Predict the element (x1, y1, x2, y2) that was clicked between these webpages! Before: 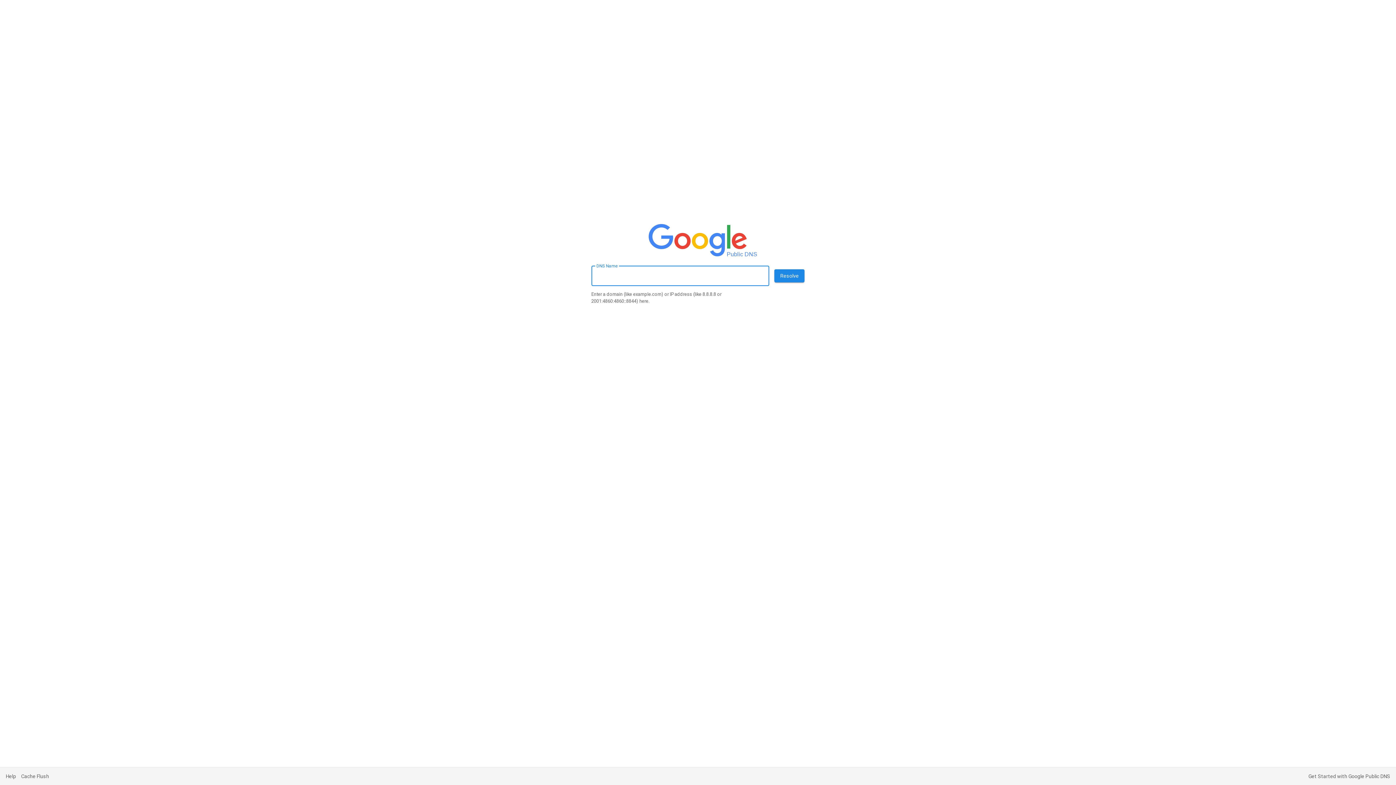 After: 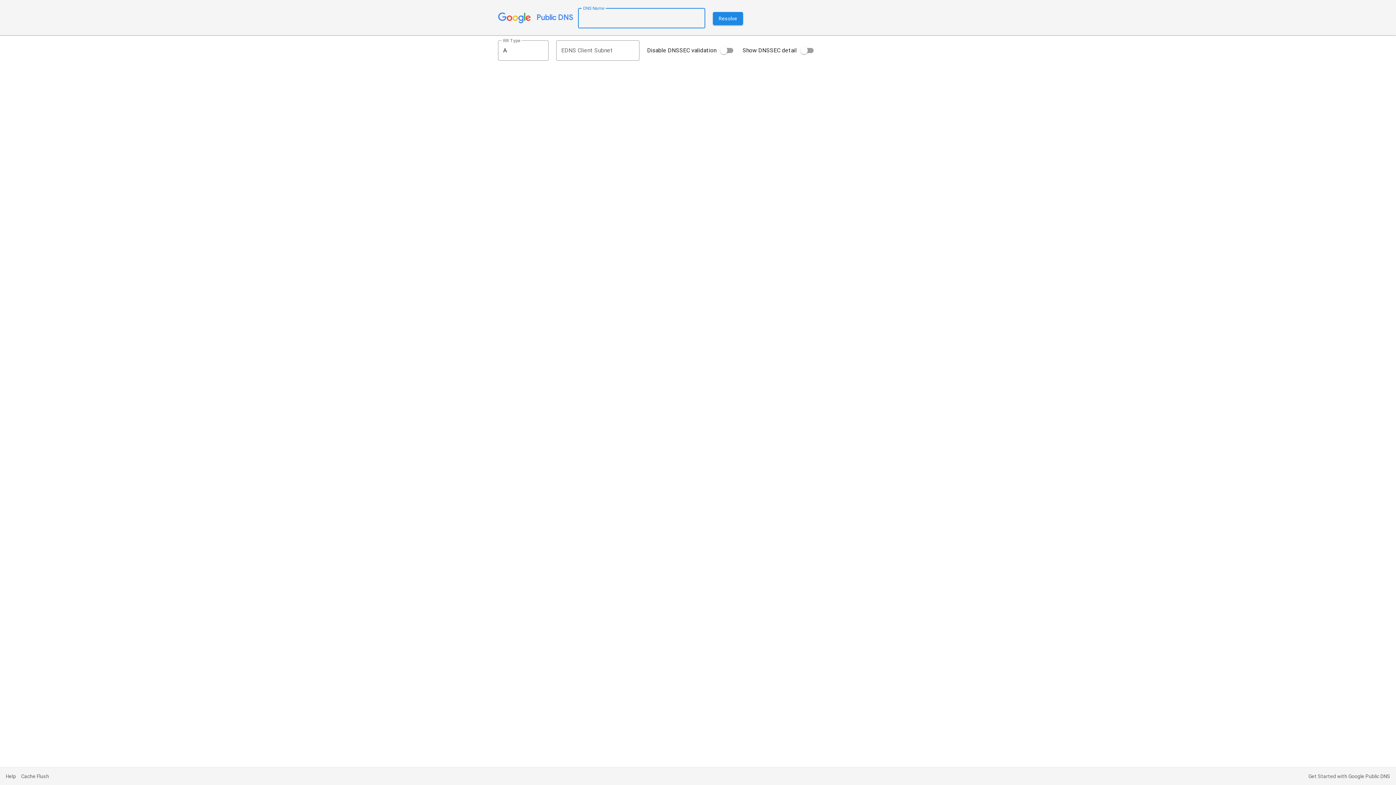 Action: label: Resolve bbox: (774, 269, 804, 282)